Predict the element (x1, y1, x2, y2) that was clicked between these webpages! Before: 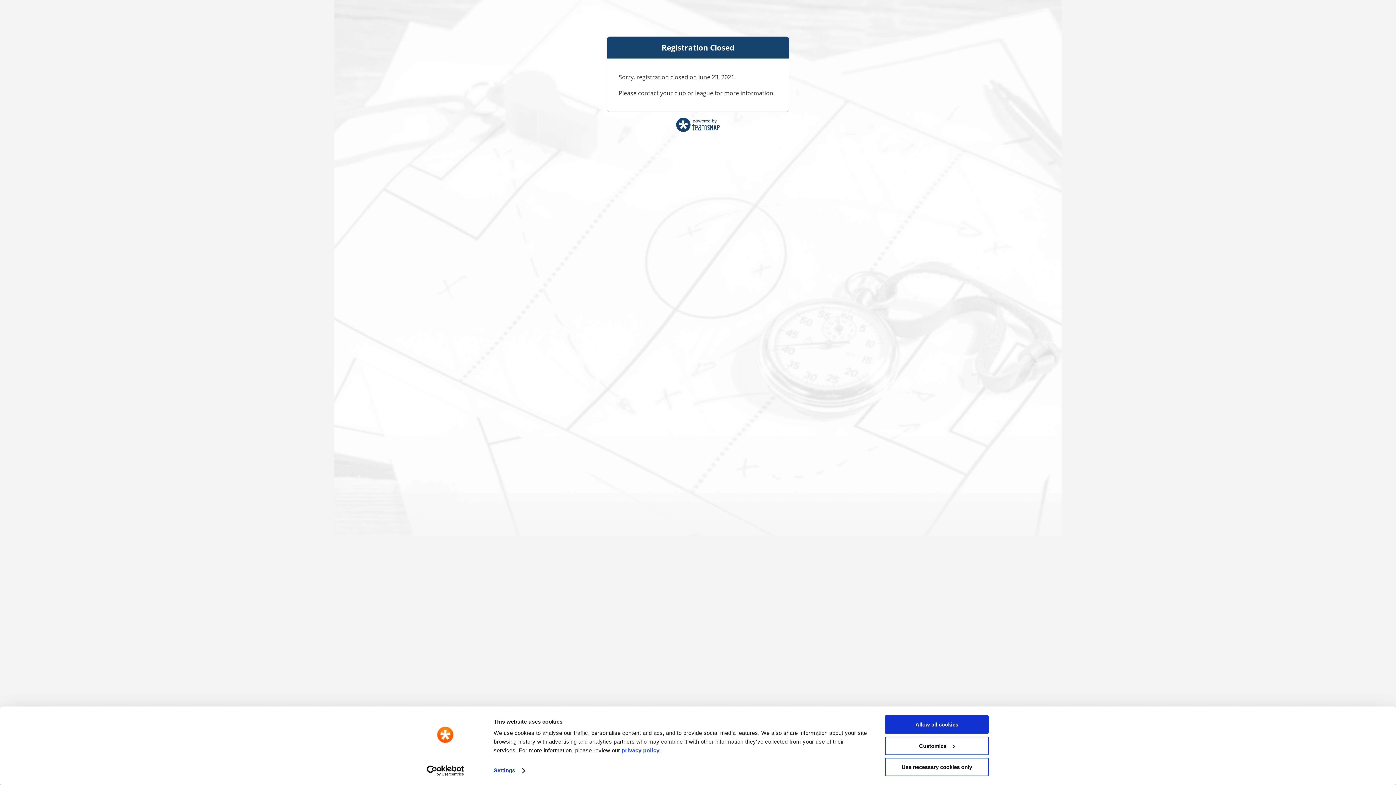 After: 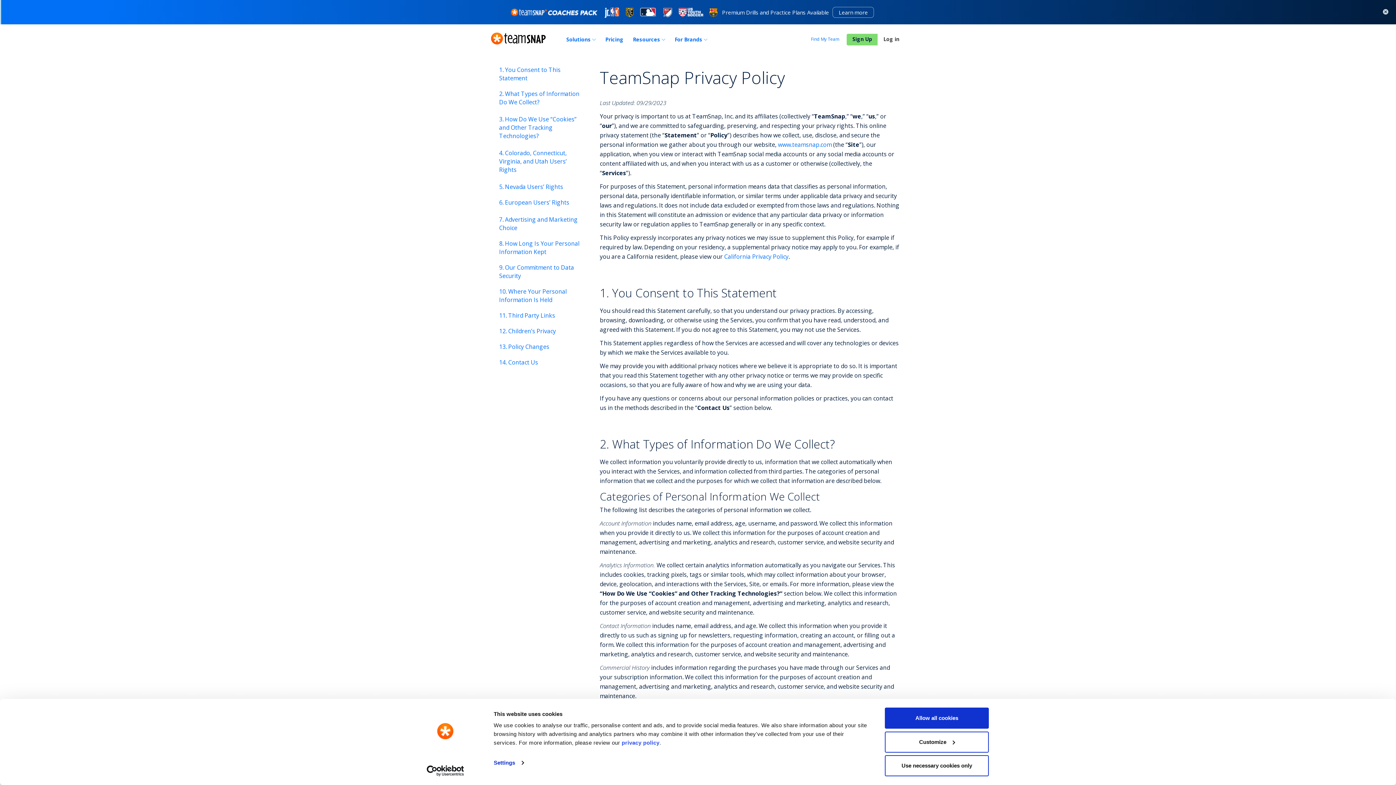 Action: bbox: (621, 747, 659, 753) label: privacy policy